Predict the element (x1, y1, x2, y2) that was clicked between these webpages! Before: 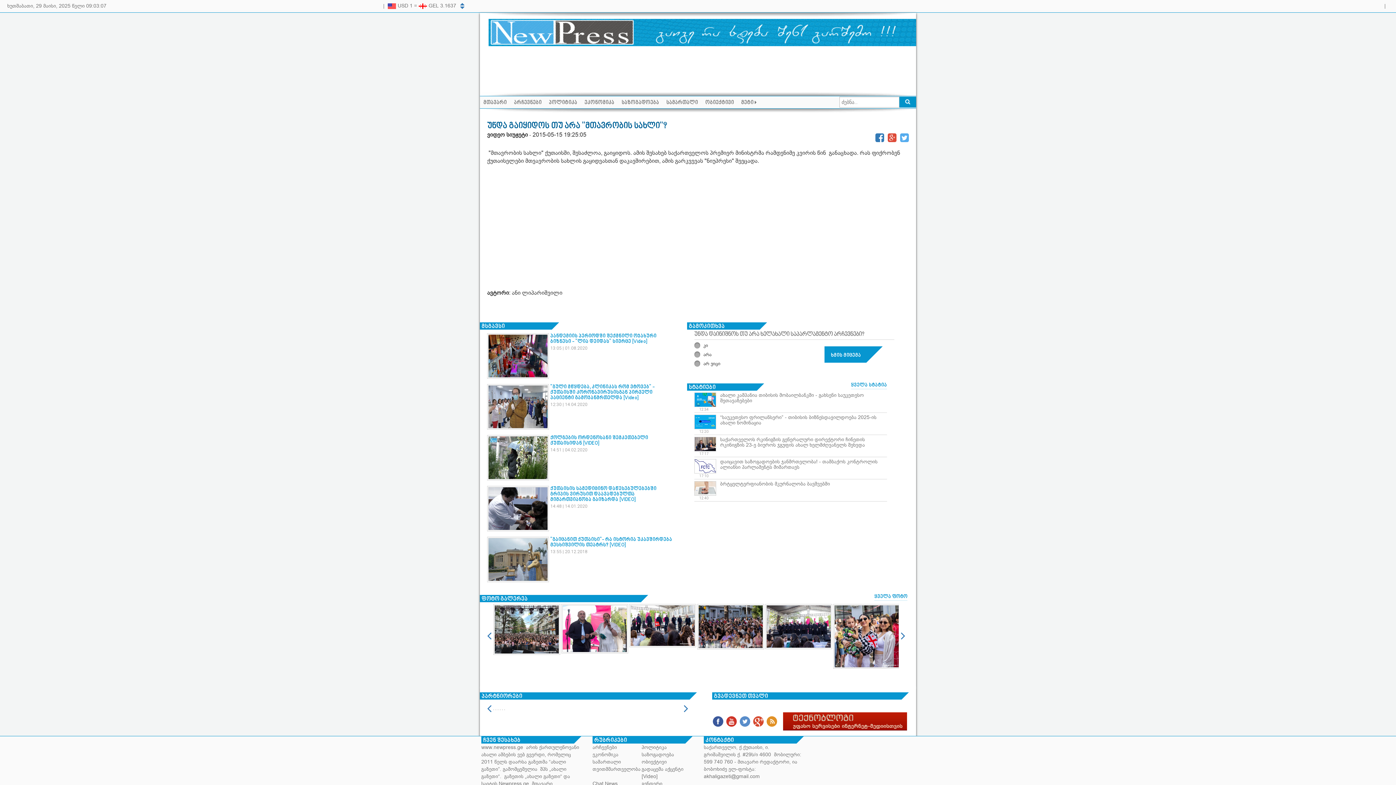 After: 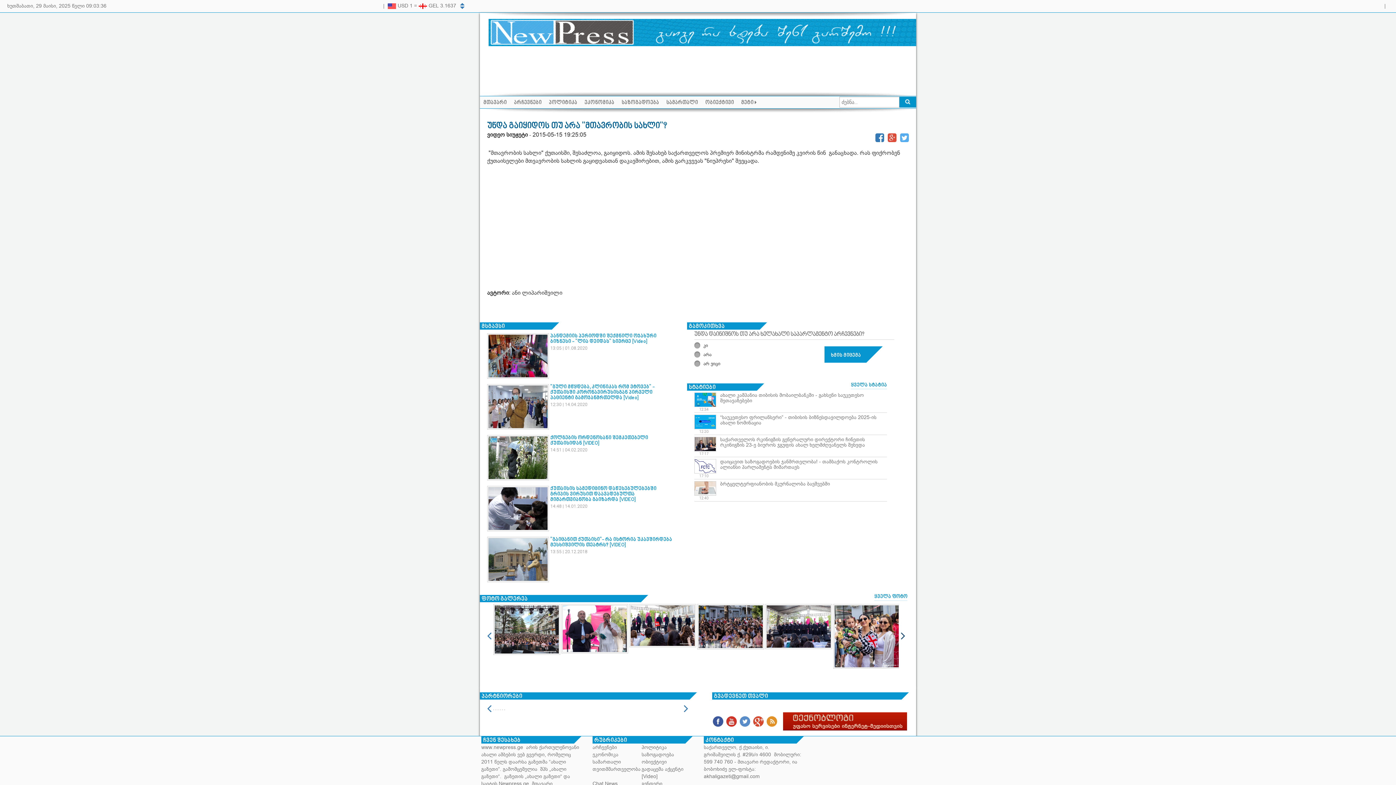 Action: bbox: (901, 628, 905, 643)